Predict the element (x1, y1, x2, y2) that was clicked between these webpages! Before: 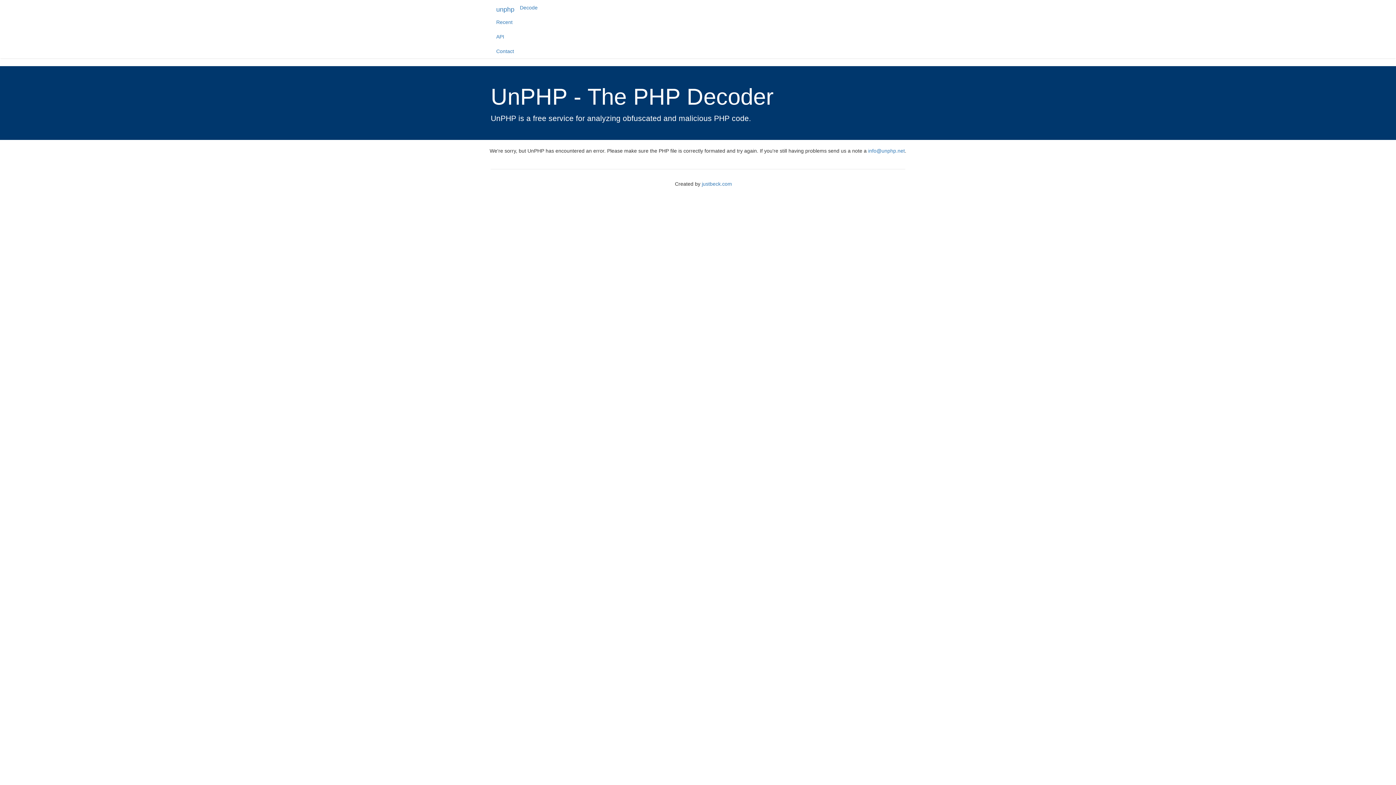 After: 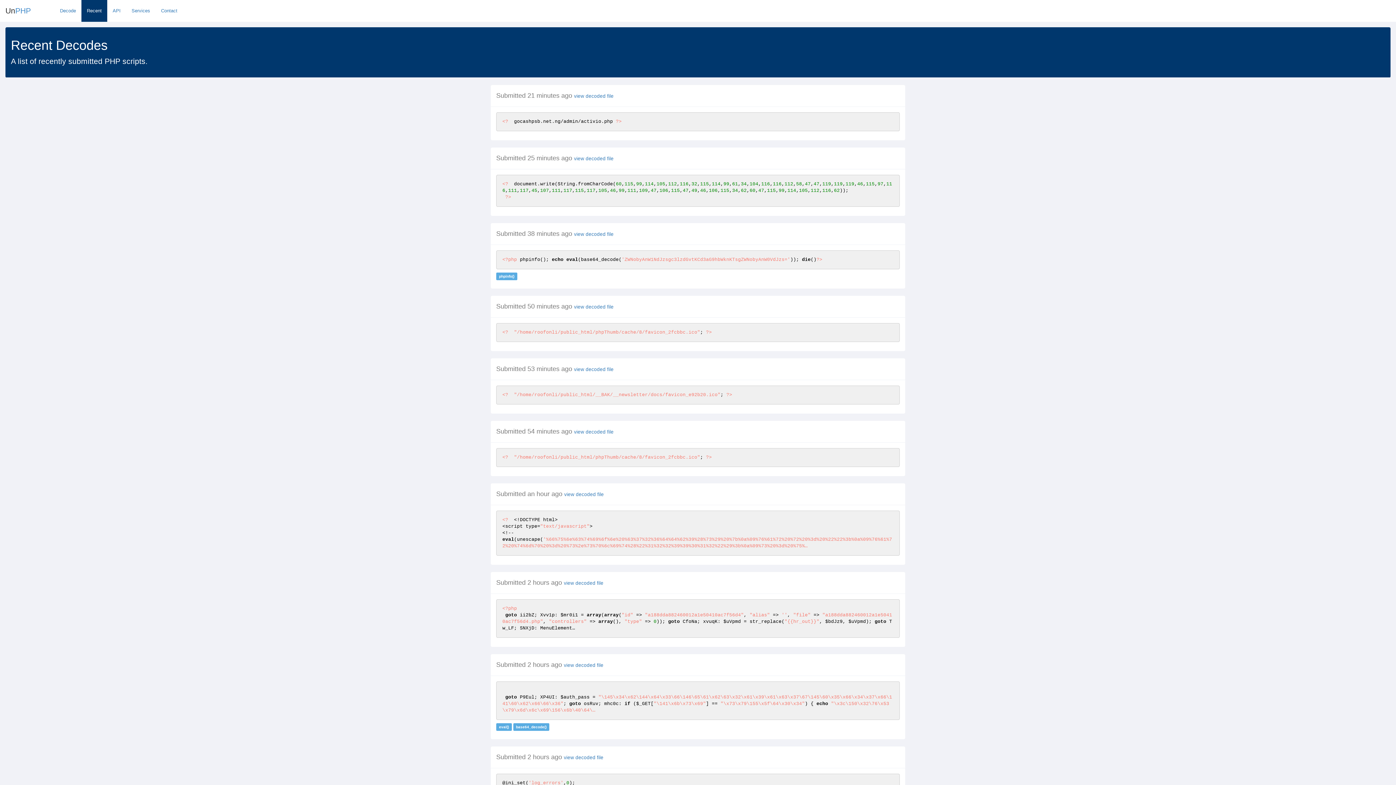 Action: bbox: (490, 14, 905, 29) label: Recent